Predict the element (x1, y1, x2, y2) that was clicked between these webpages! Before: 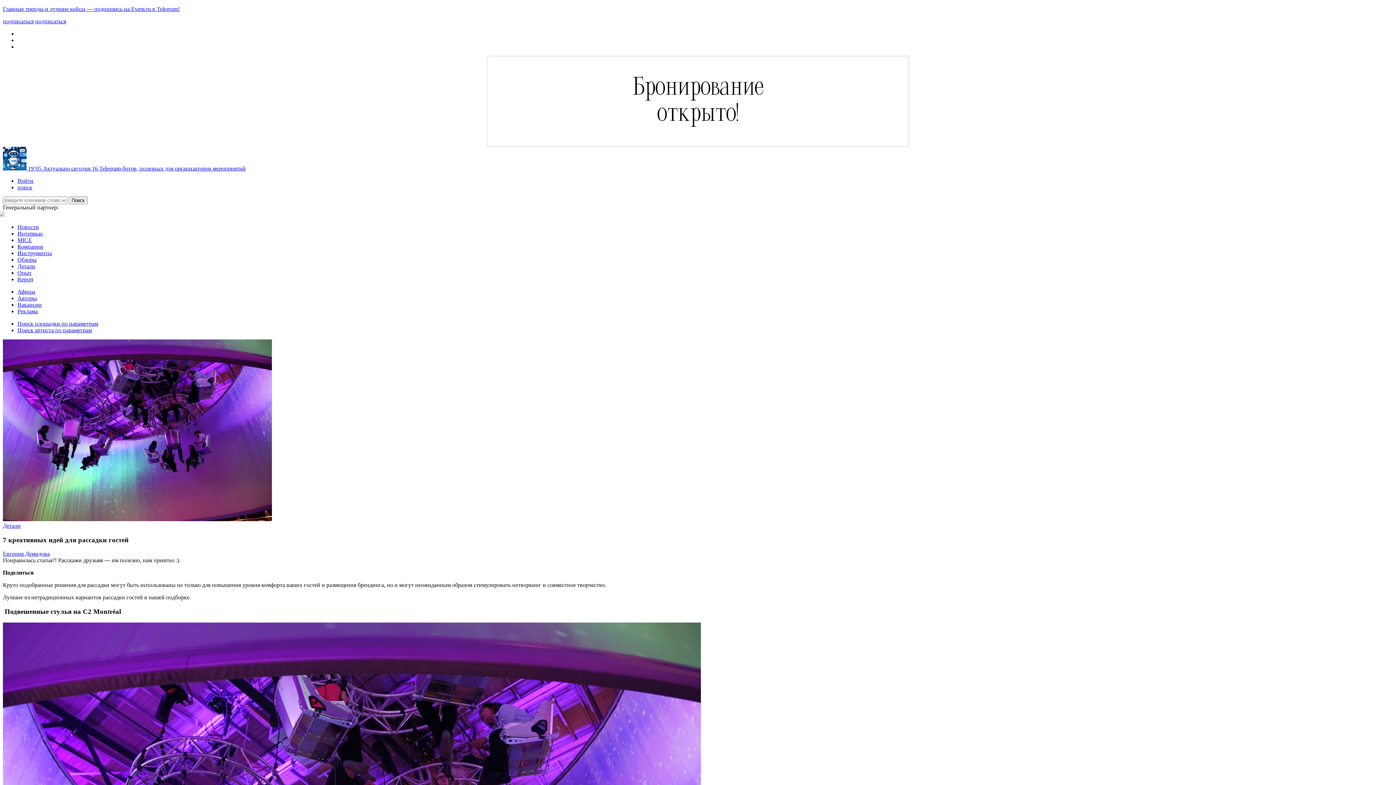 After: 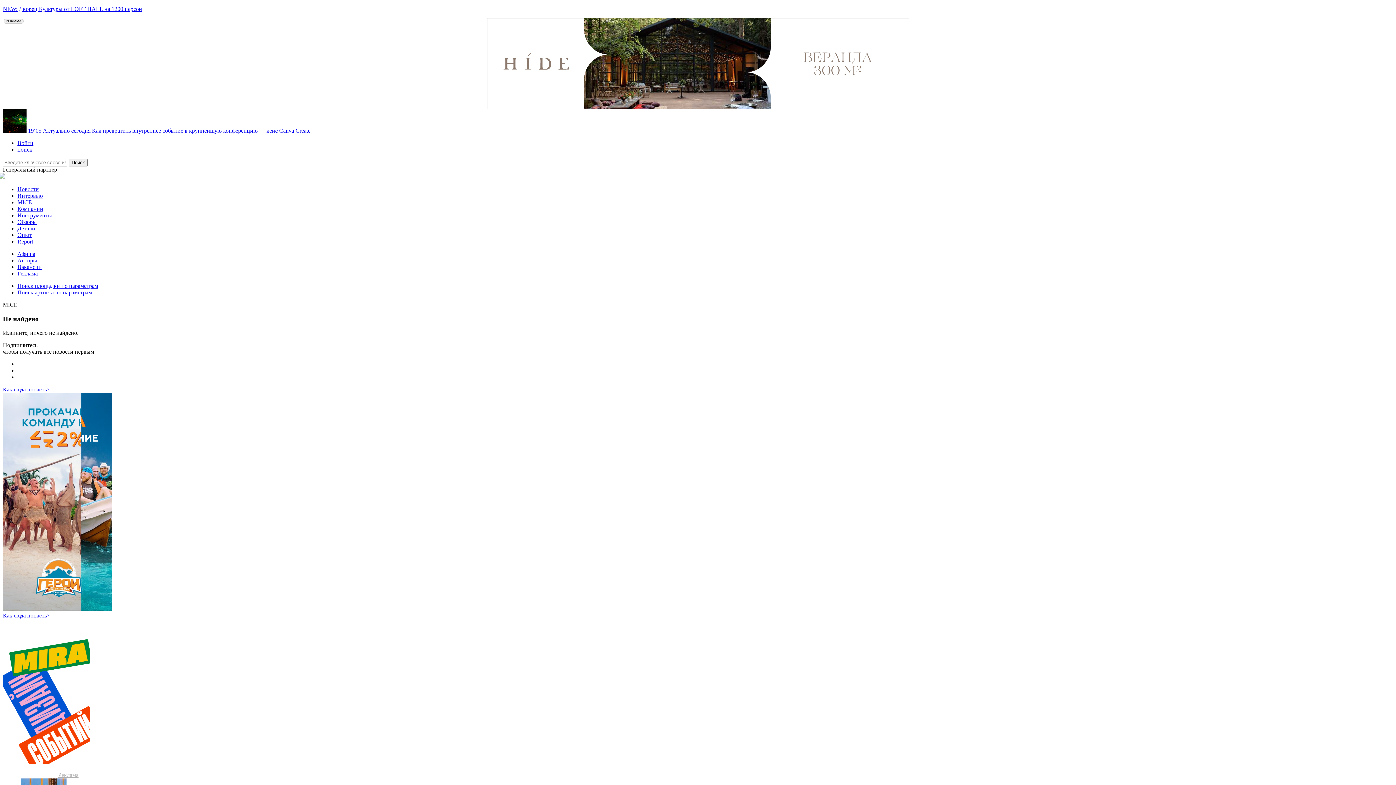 Action: label: MICE bbox: (17, 237, 32, 243)